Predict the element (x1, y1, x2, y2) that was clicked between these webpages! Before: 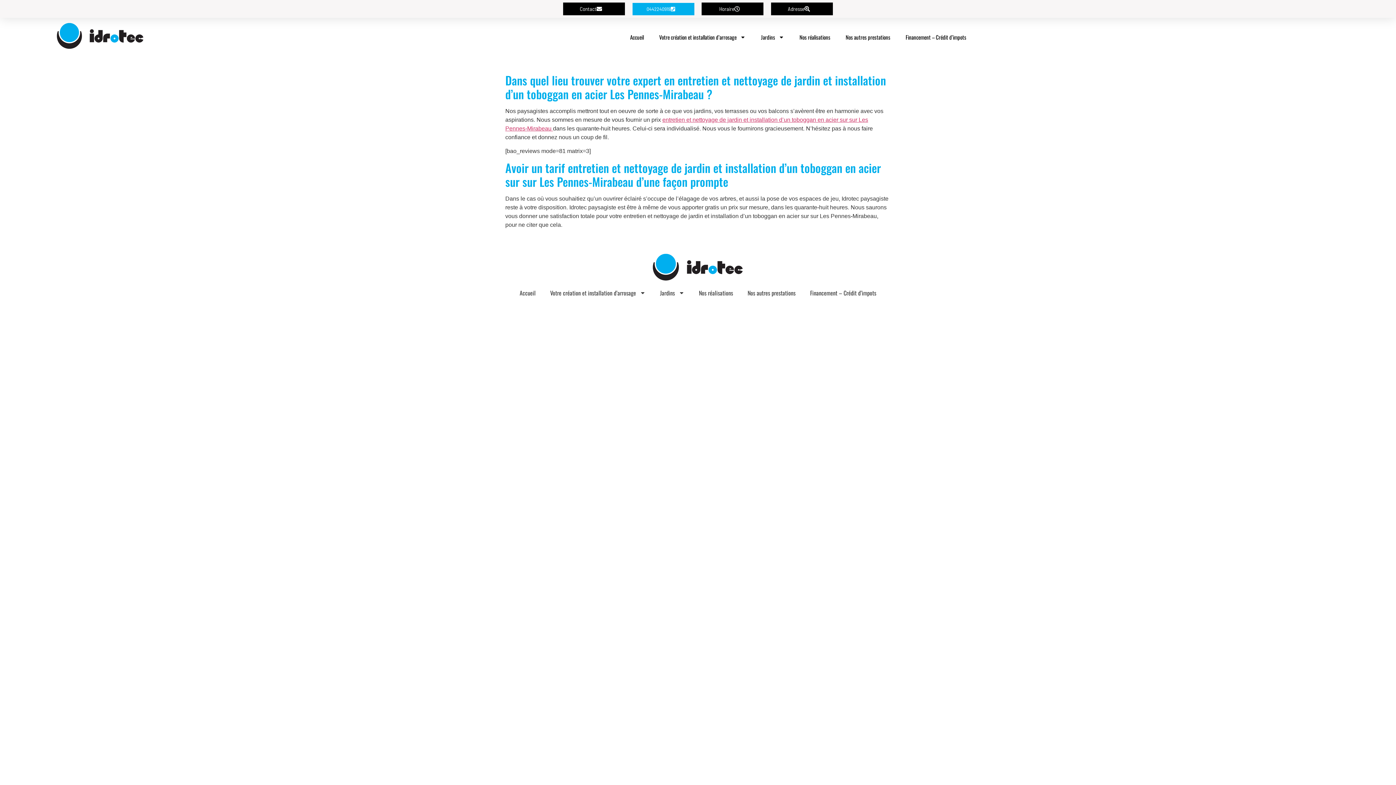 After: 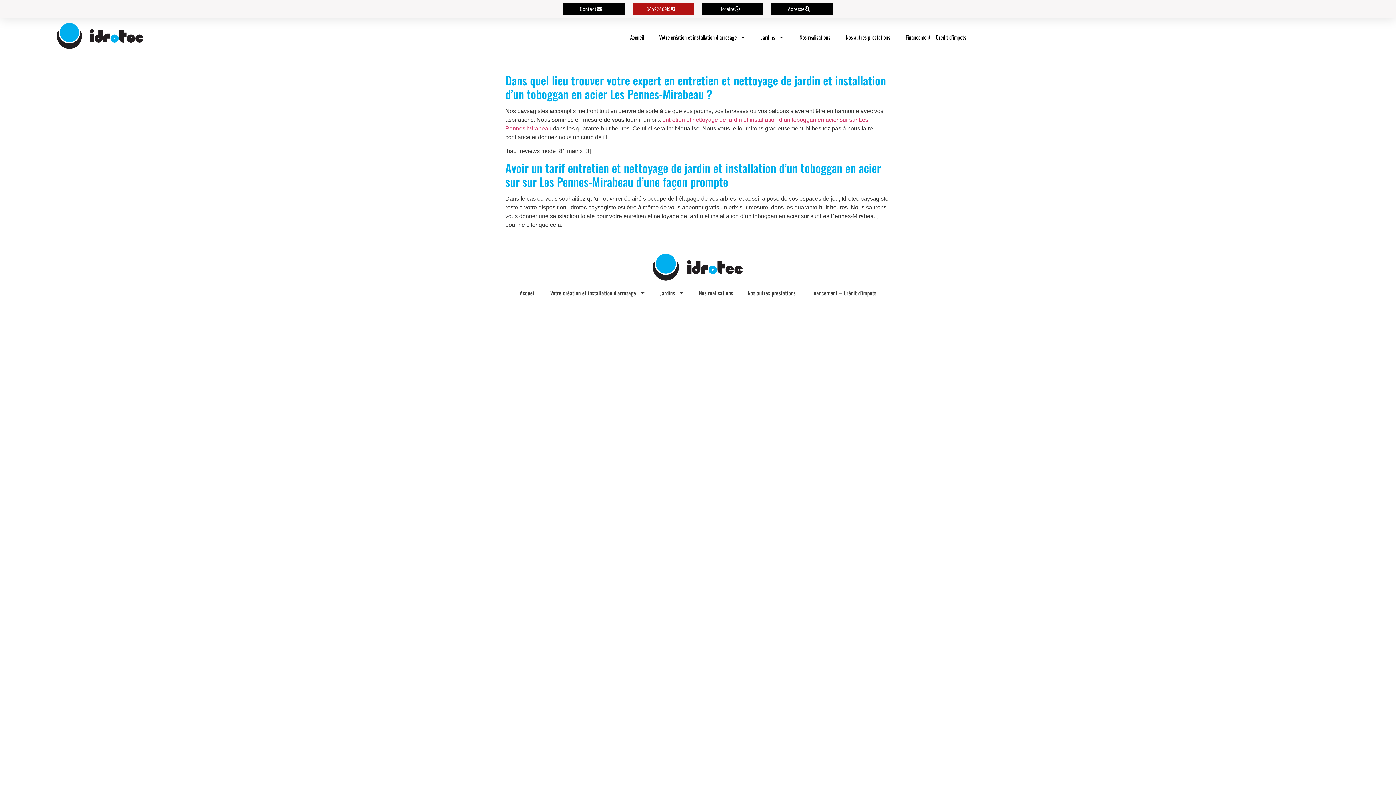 Action: bbox: (632, 2, 694, 15) label: 0442240919